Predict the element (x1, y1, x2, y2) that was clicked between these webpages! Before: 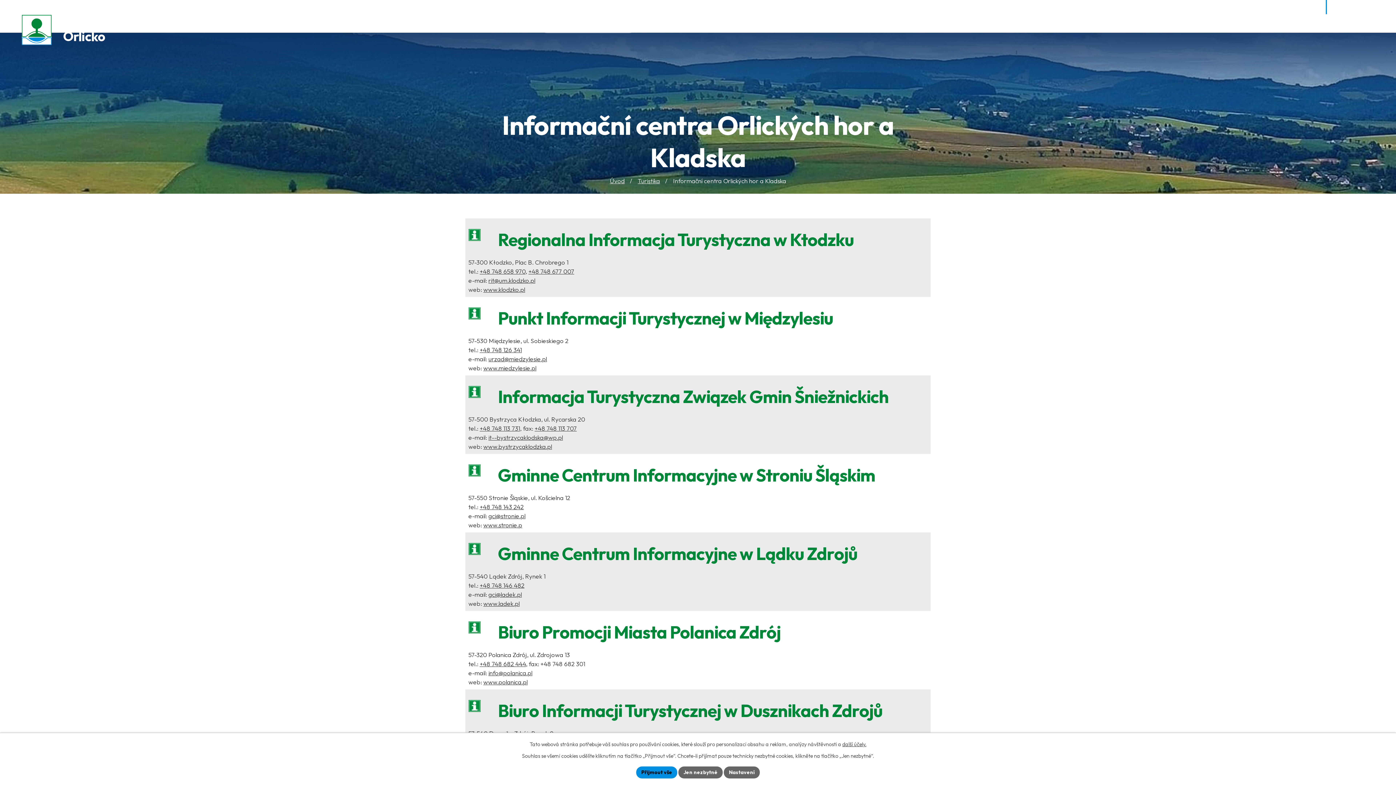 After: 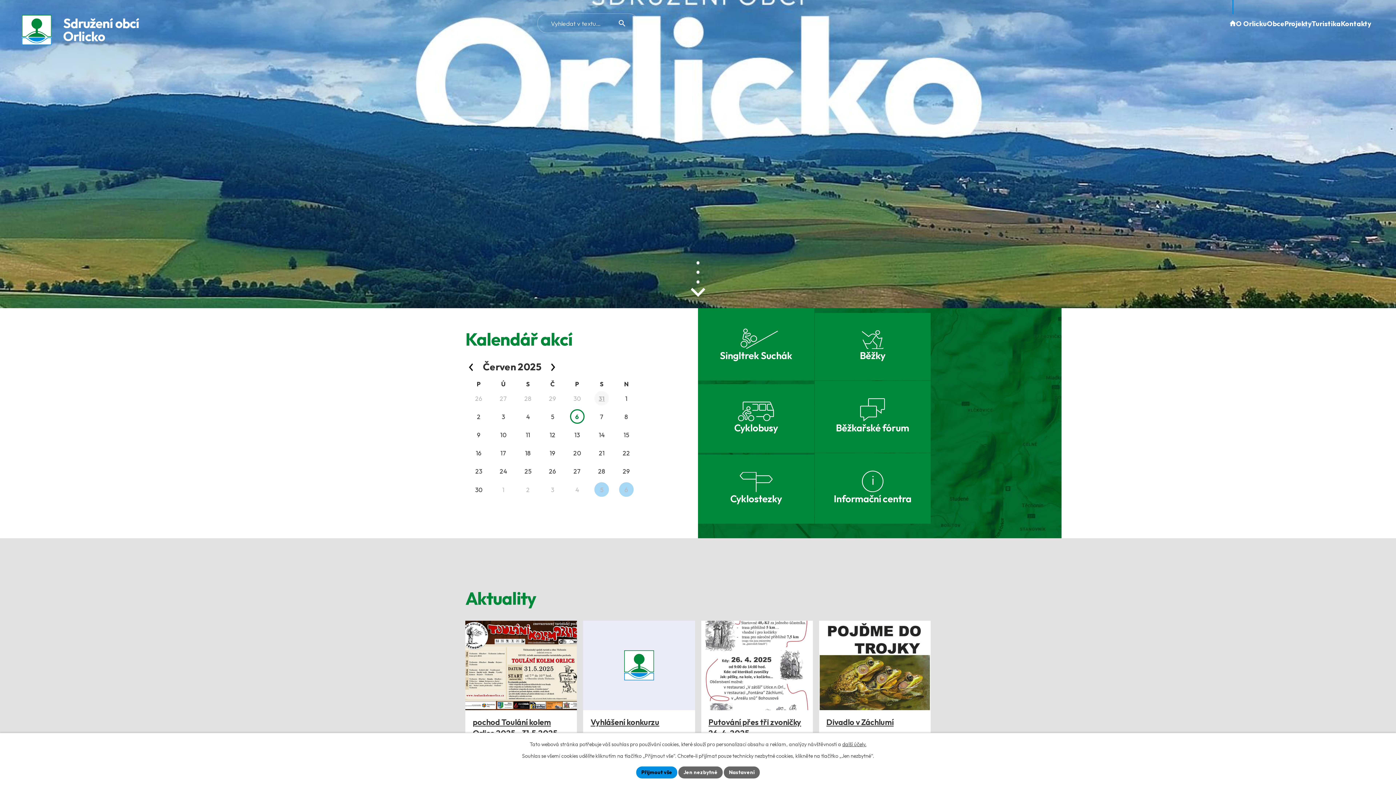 Action: label: Úvod bbox: (610, 177, 624, 184)